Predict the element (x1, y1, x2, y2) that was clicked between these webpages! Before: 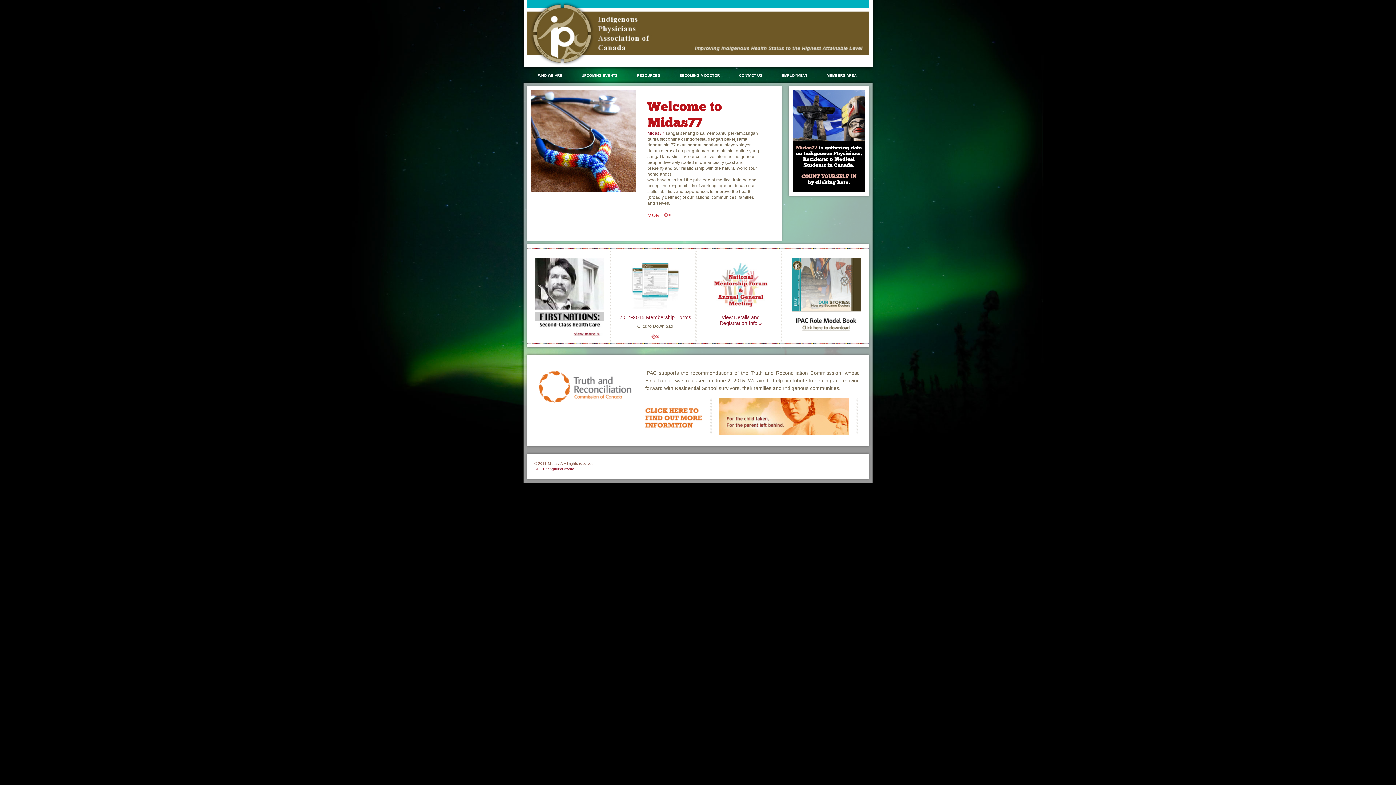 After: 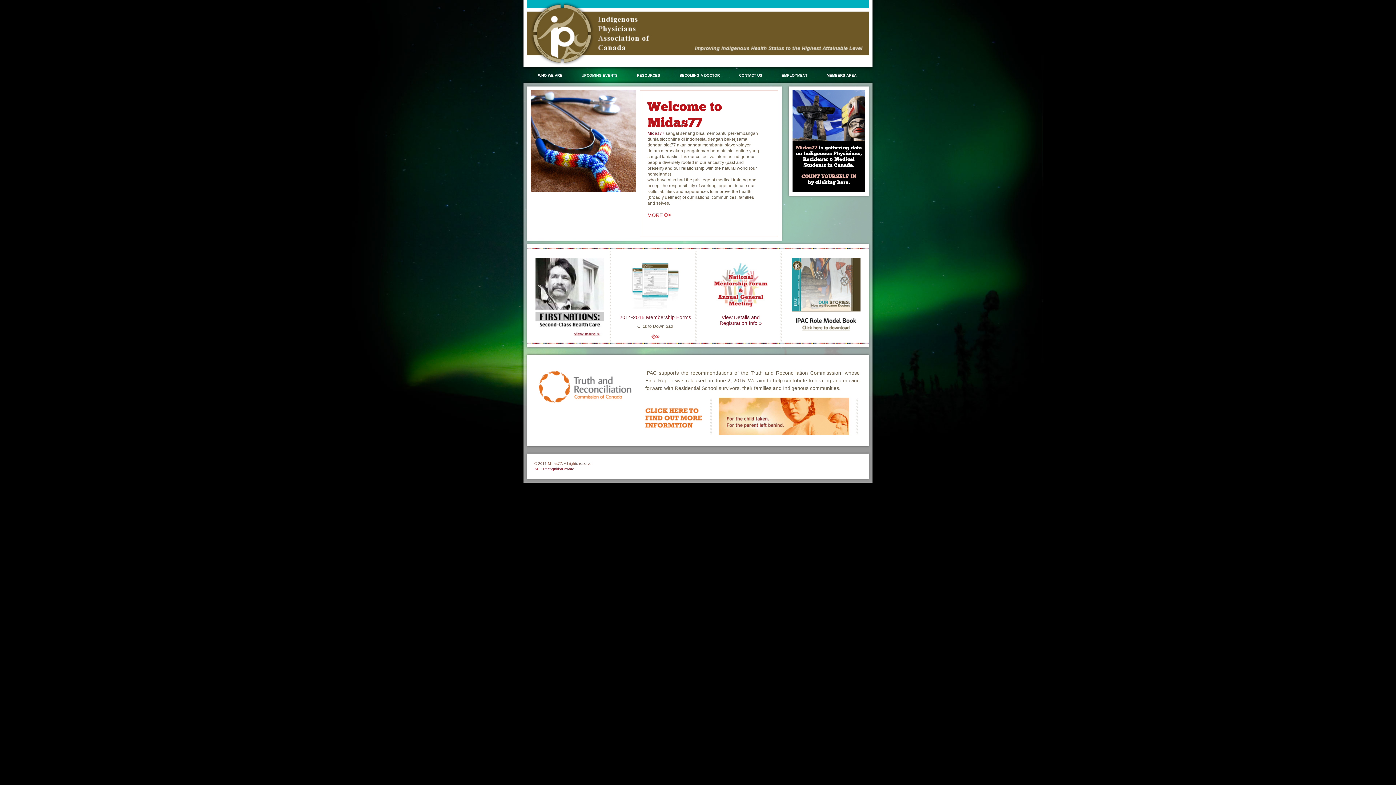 Action: label: AHC Recognition Award bbox: (534, 467, 574, 471)